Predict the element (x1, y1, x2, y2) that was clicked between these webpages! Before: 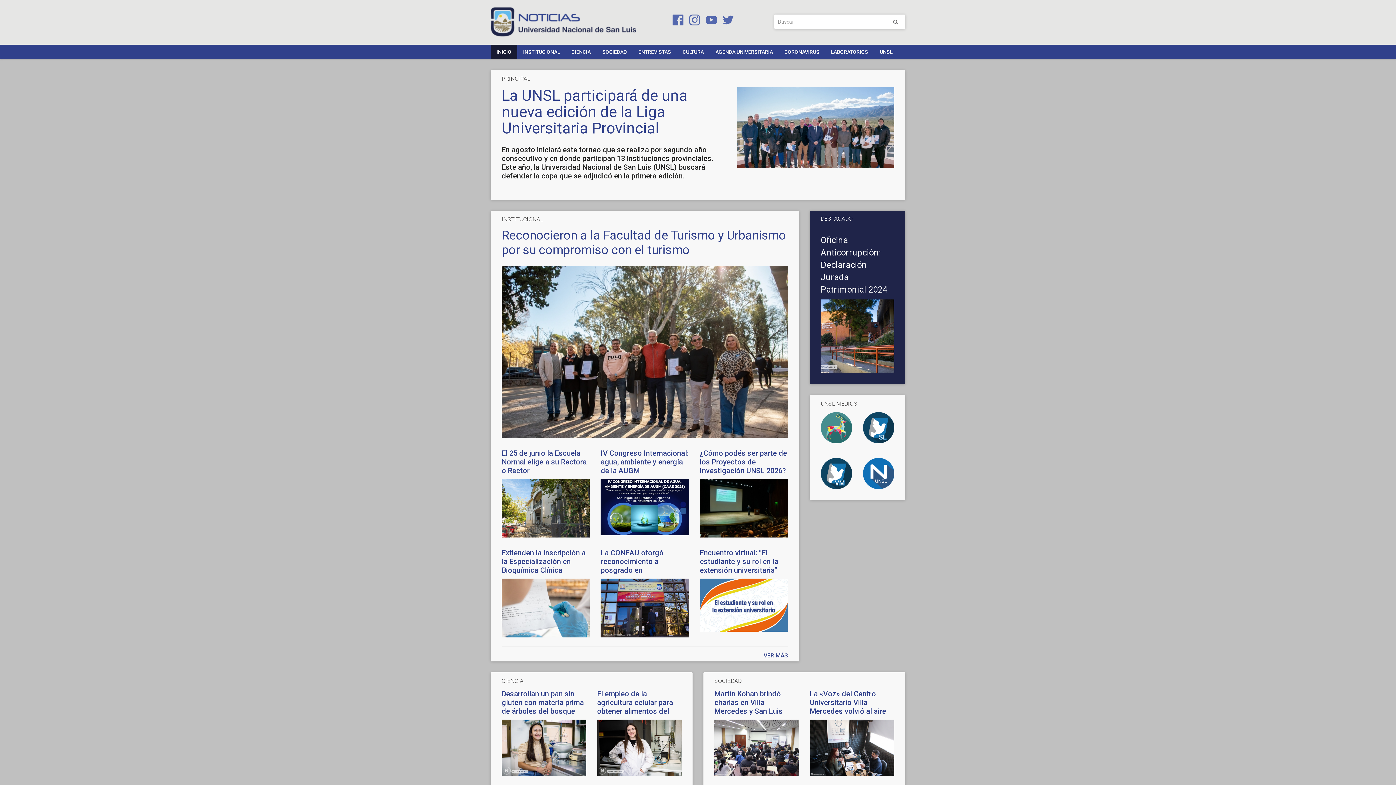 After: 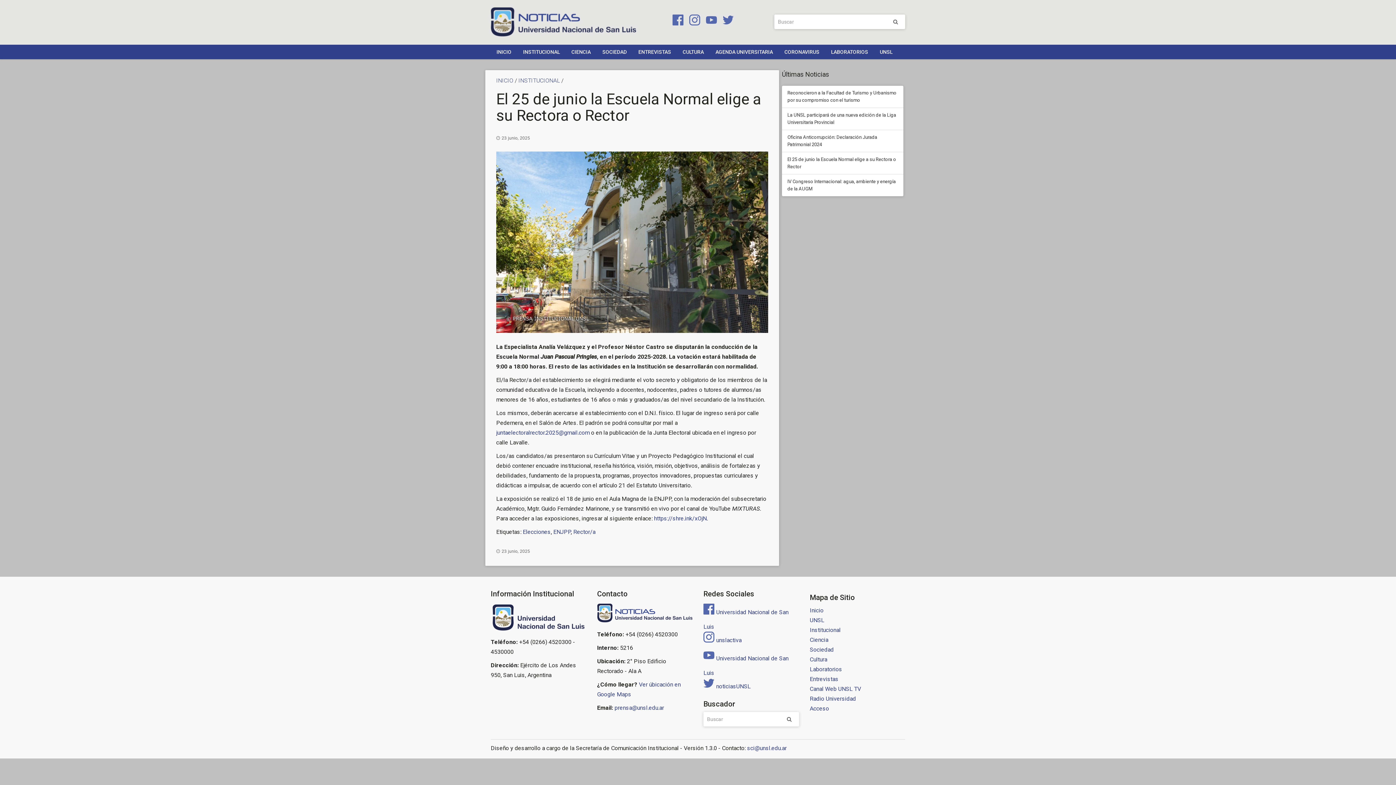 Action: bbox: (496, 448, 595, 479) label: El 25 de junio la Escuela Normal elige a su Rectora o Rector